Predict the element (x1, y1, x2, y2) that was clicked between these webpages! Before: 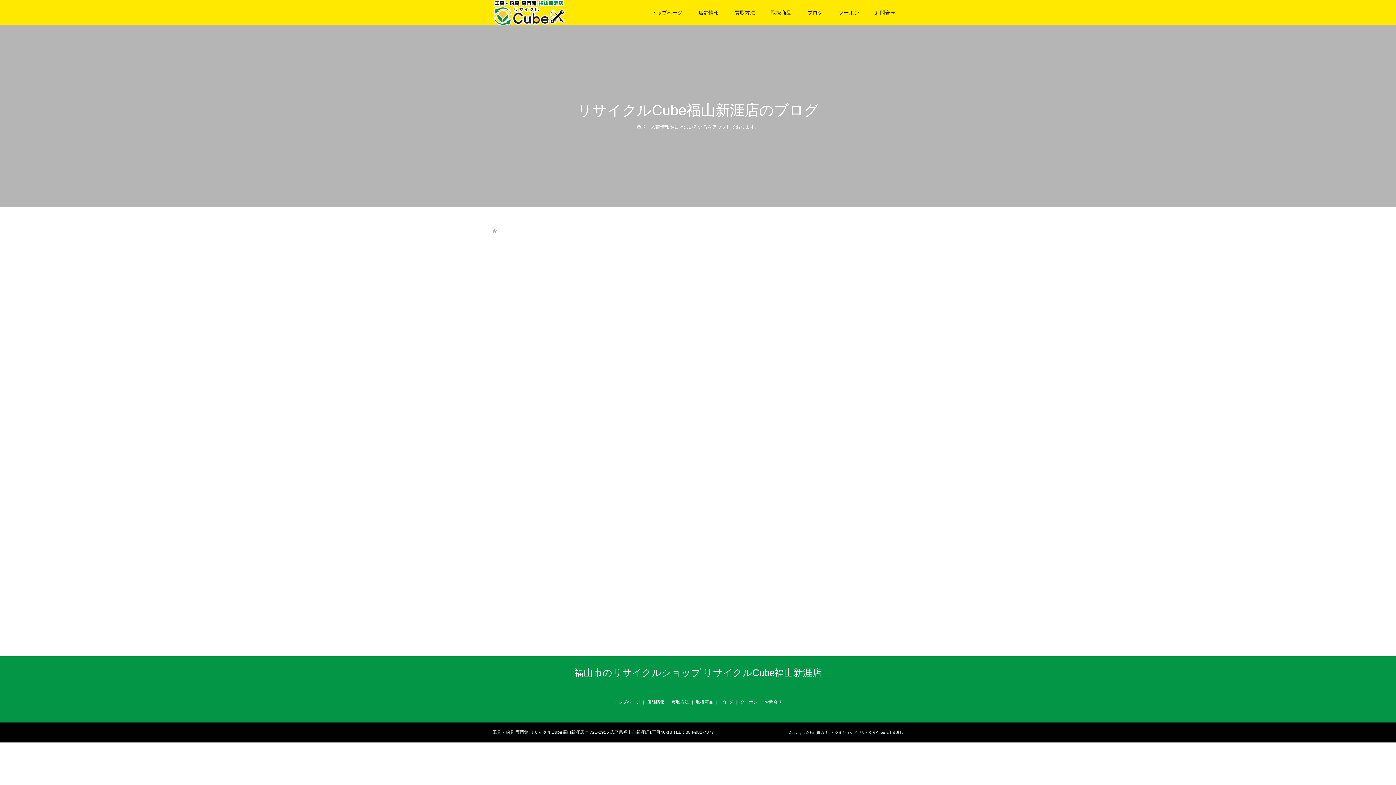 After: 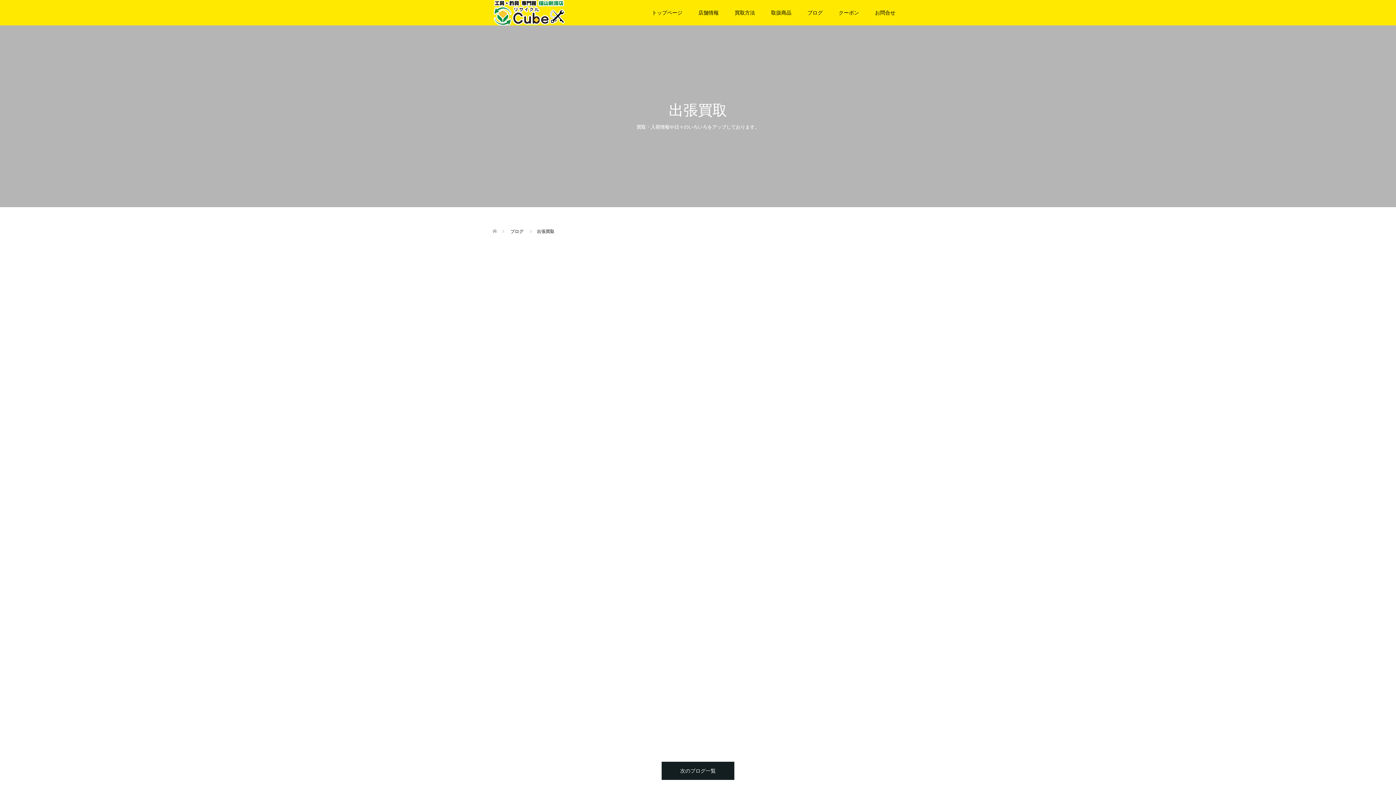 Action: label: 出張買取 bbox: (522, 597, 539, 602)